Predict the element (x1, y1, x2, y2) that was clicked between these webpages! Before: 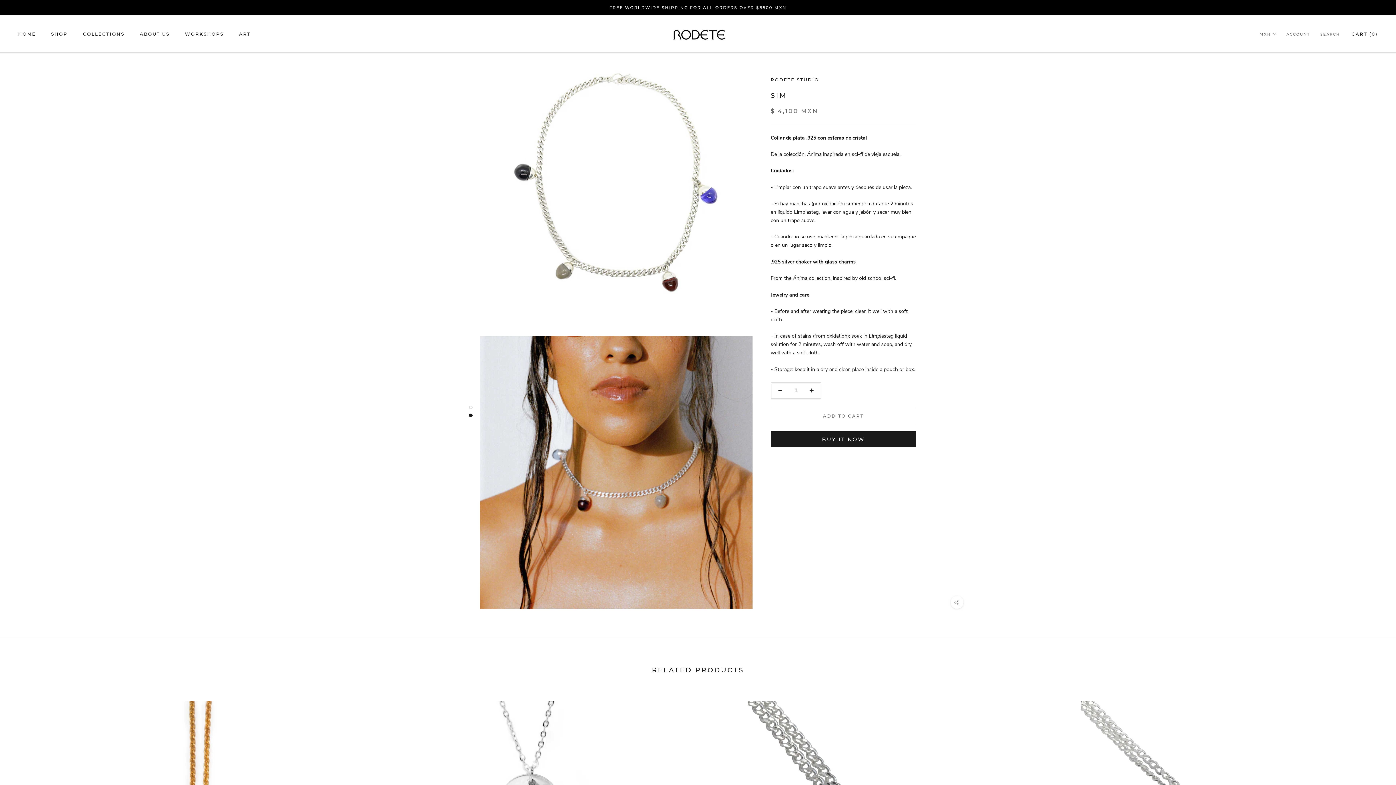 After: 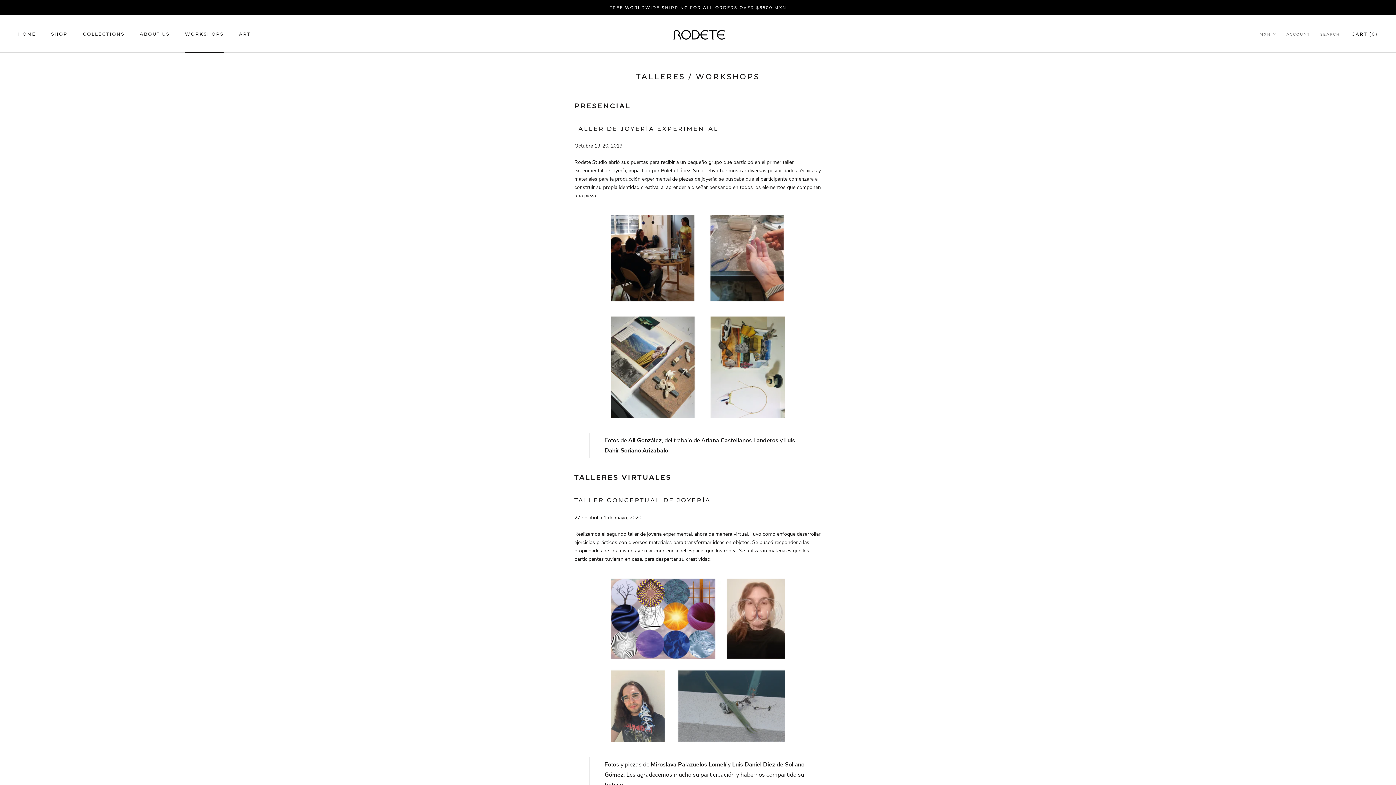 Action: bbox: (185, 31, 223, 36) label: WORKSHOPS
WORKSHOPS